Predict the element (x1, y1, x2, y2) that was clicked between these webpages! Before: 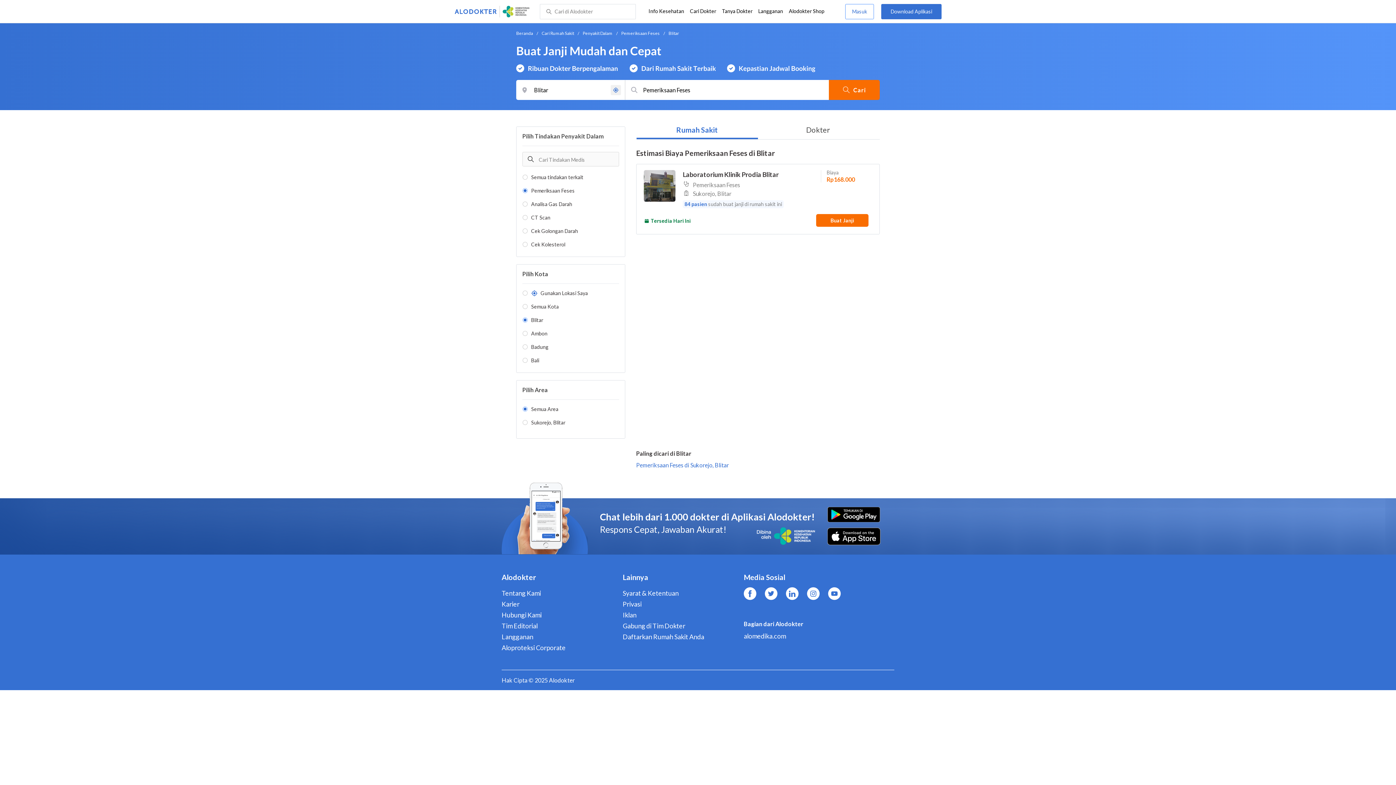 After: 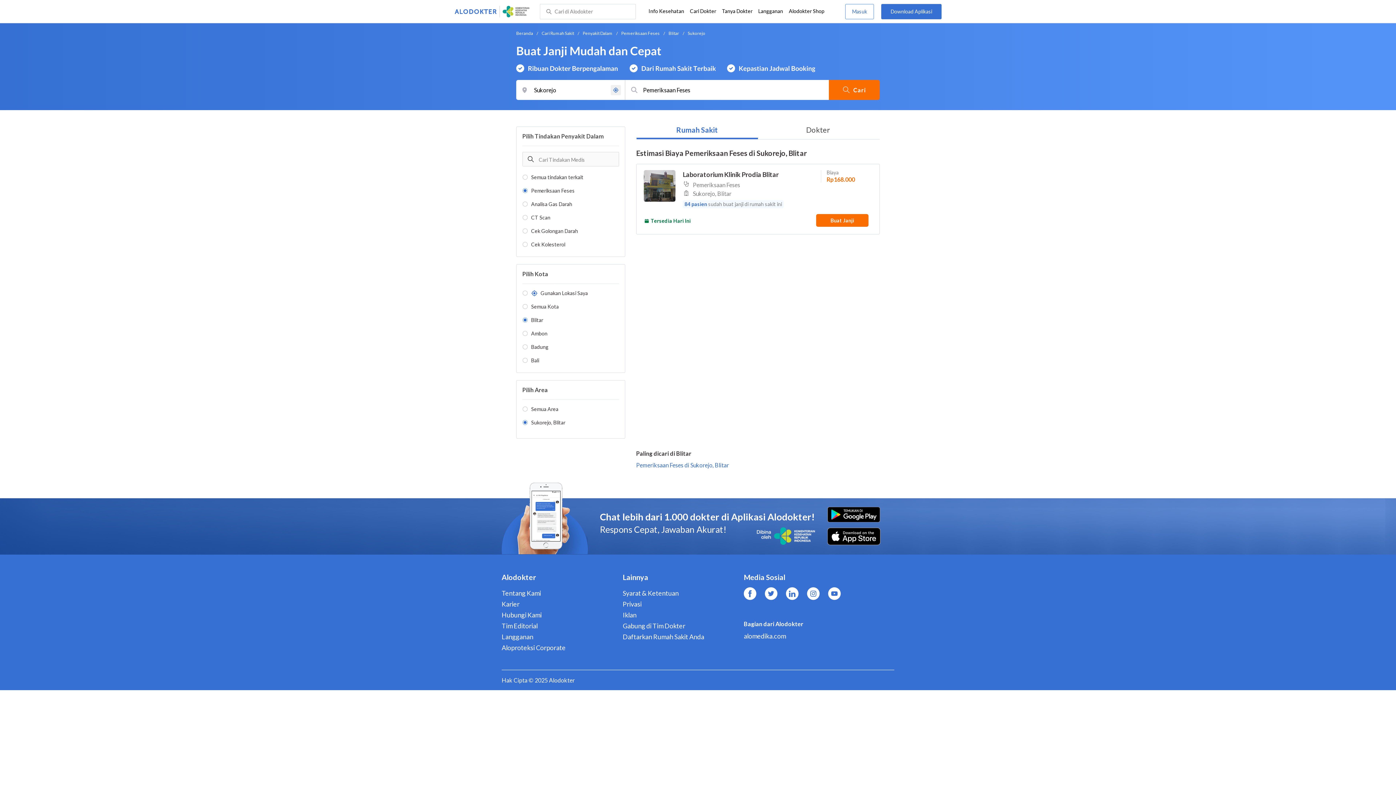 Action: label: Pemeriksaan Feses di Sukorejo, Blitar bbox: (636, 461, 729, 468)